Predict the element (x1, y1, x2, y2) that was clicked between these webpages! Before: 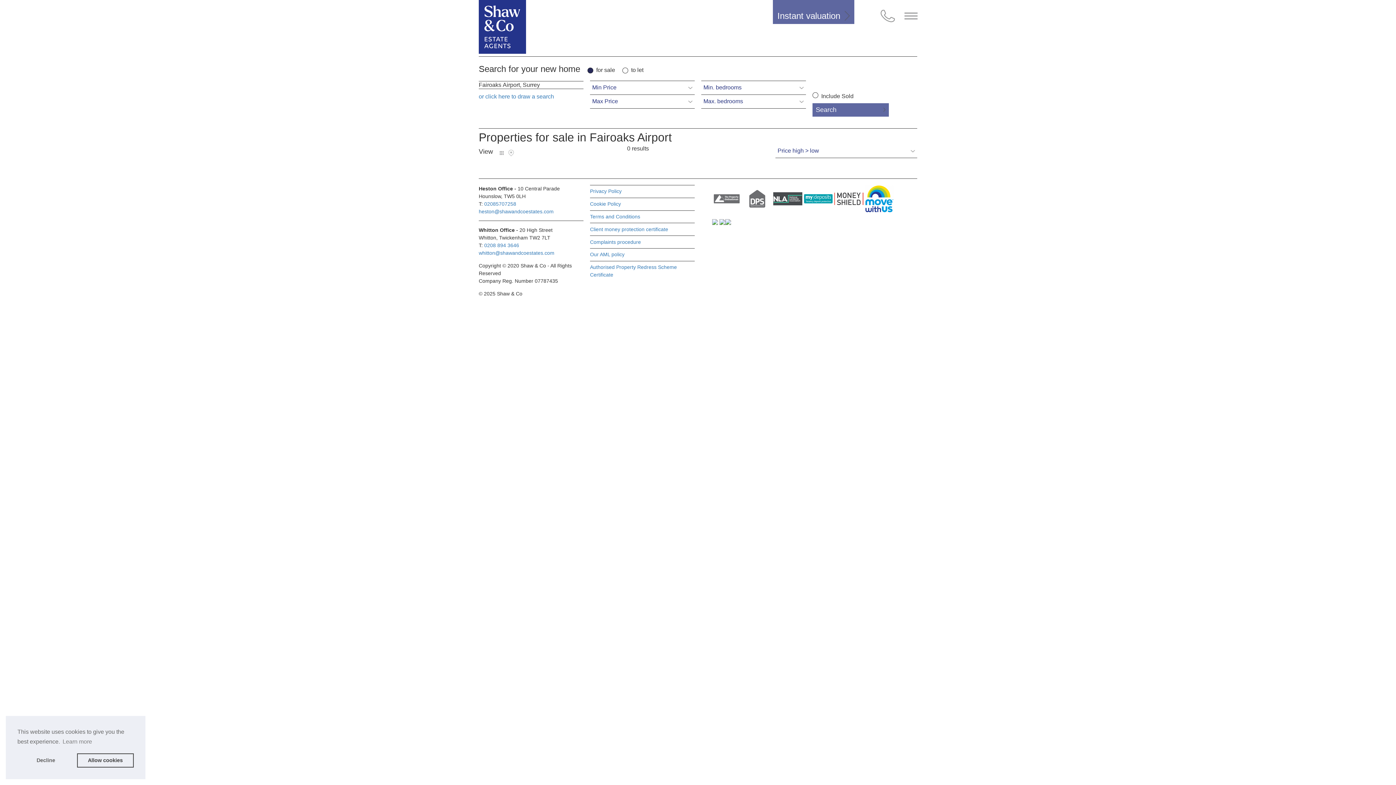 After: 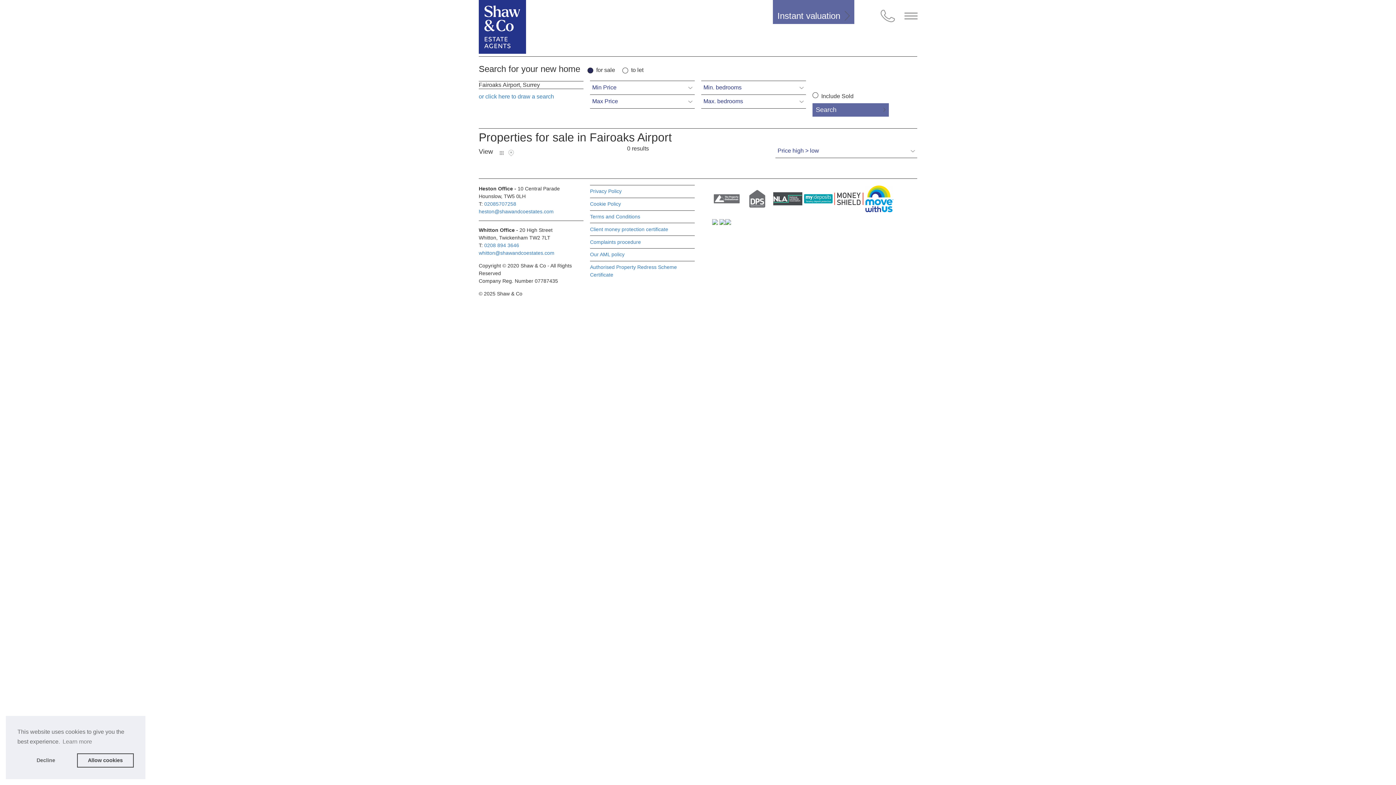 Action: label: Search bbox: (812, 103, 889, 116)